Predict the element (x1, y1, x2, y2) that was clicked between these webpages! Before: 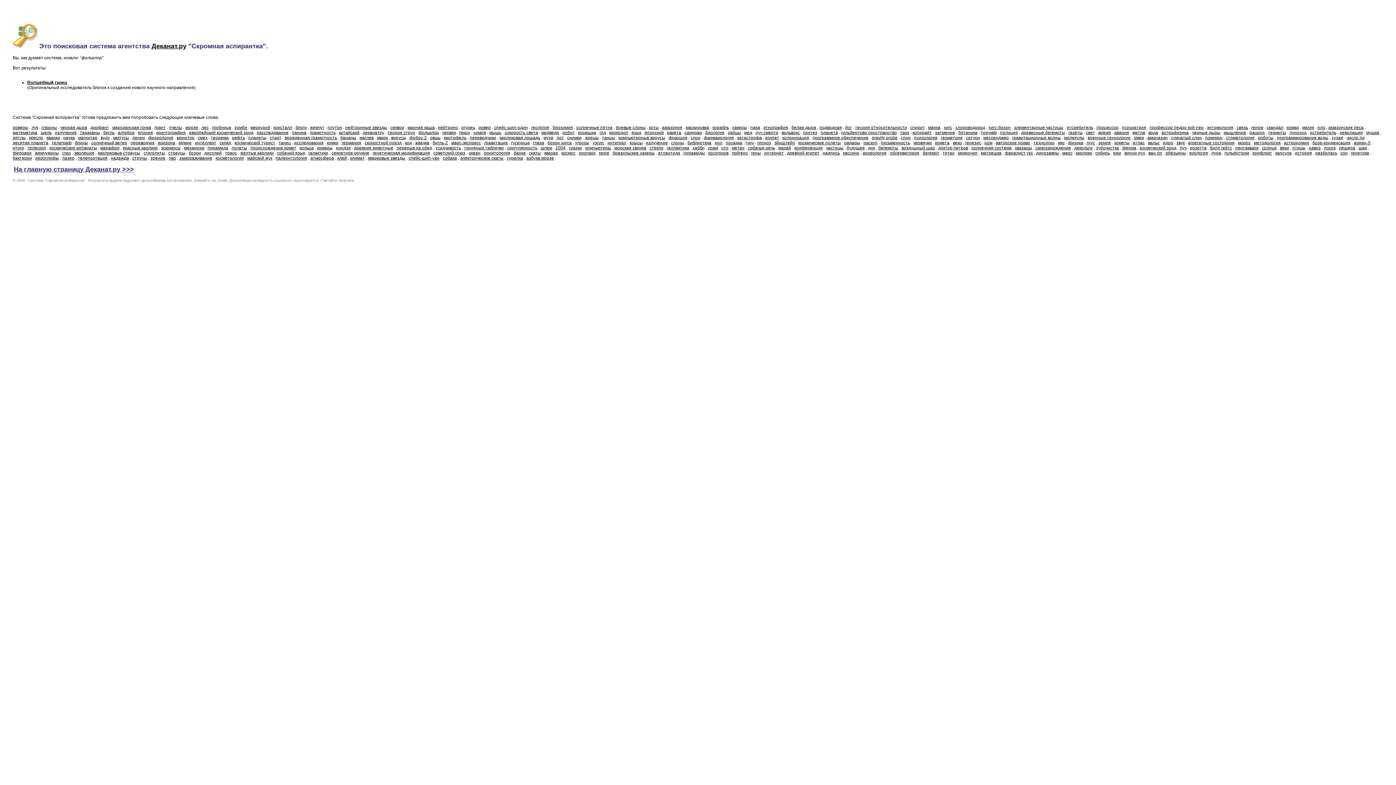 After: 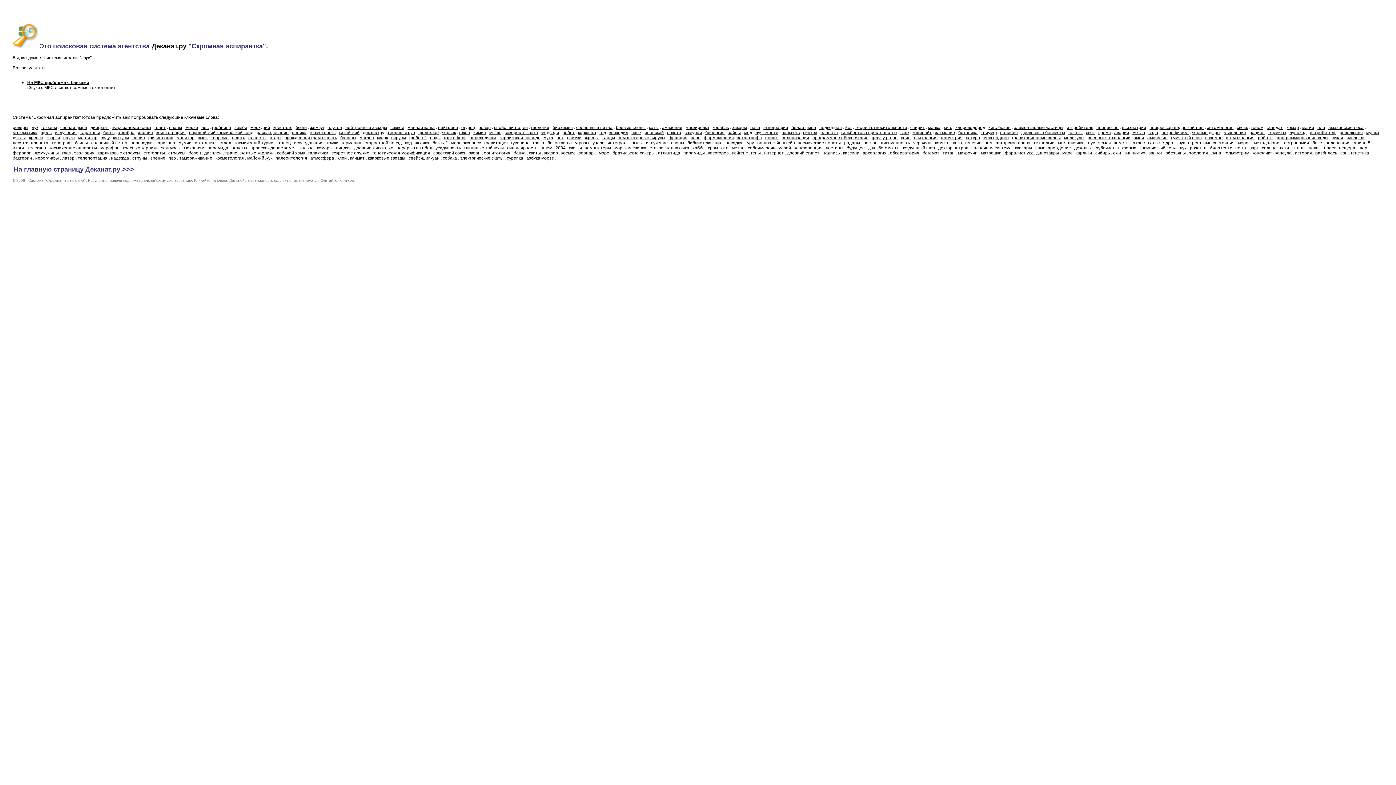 Action: label: звук bbox: (1176, 140, 1185, 145)